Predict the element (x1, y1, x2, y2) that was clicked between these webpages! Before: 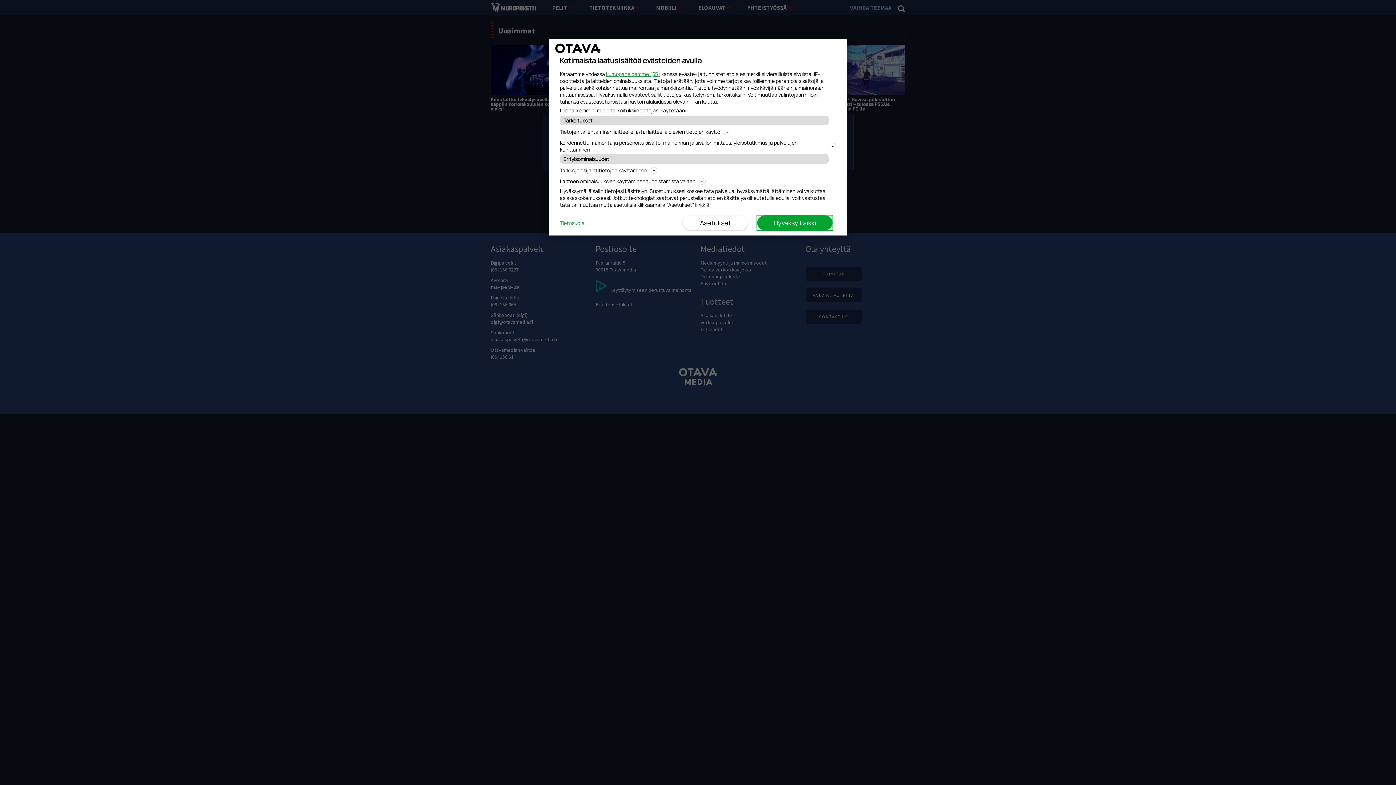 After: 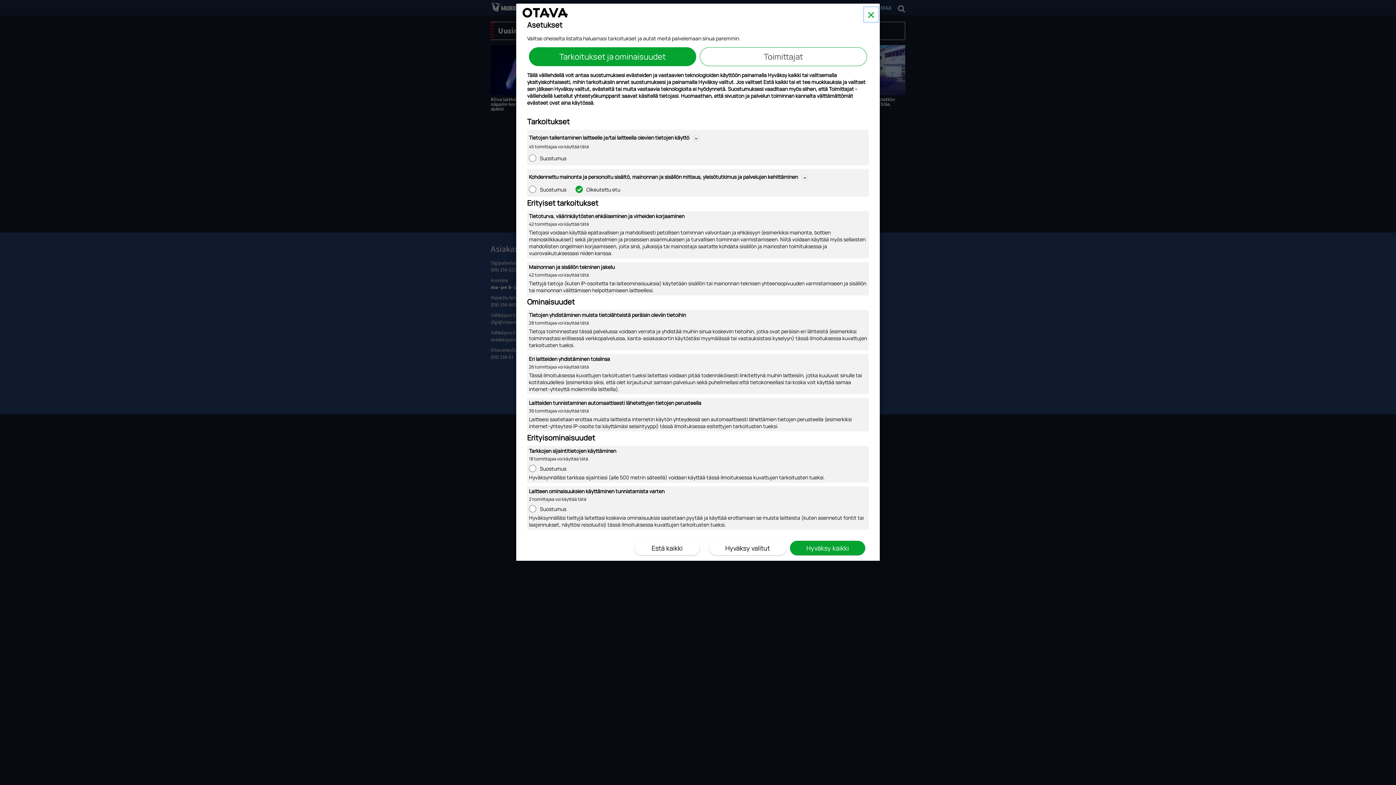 Action: bbox: (682, 215, 748, 230) label: Asetukset